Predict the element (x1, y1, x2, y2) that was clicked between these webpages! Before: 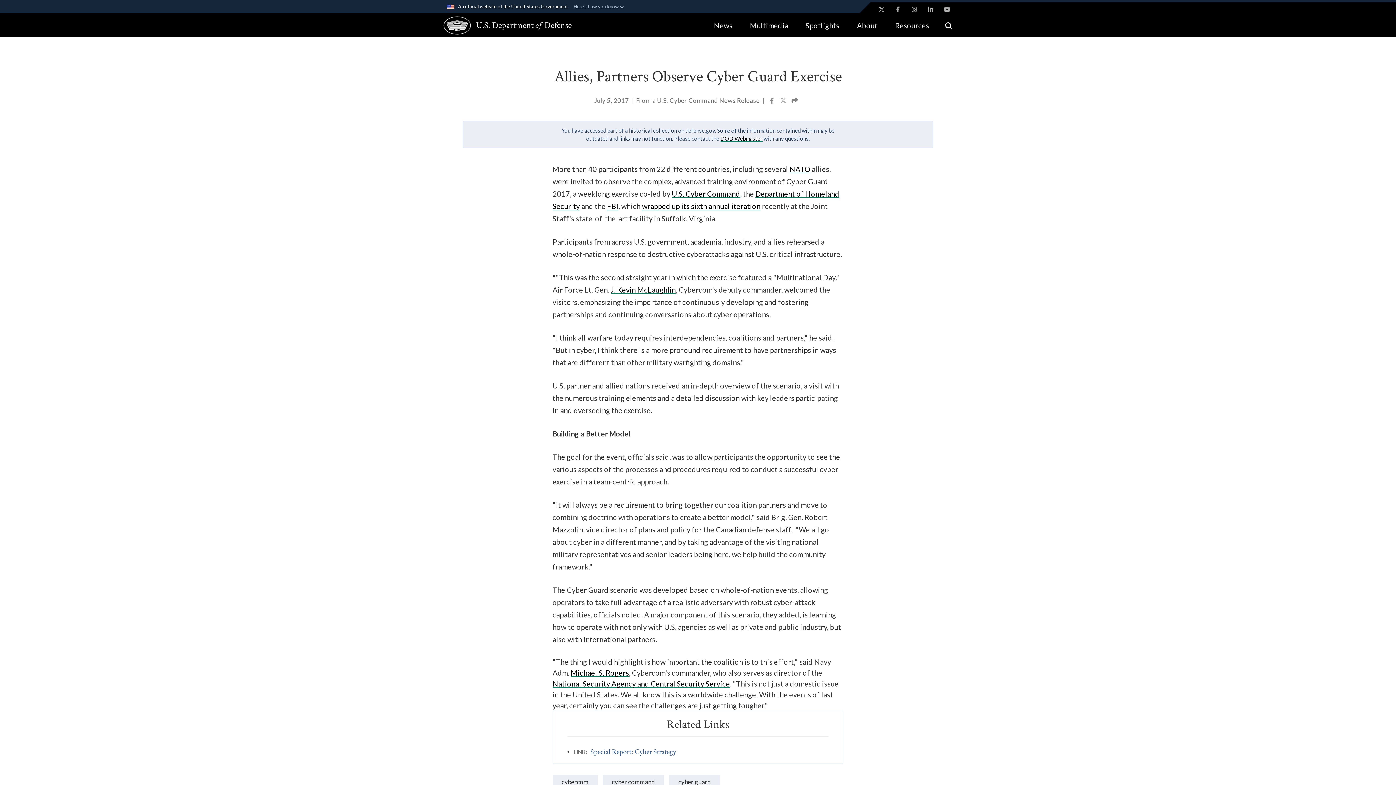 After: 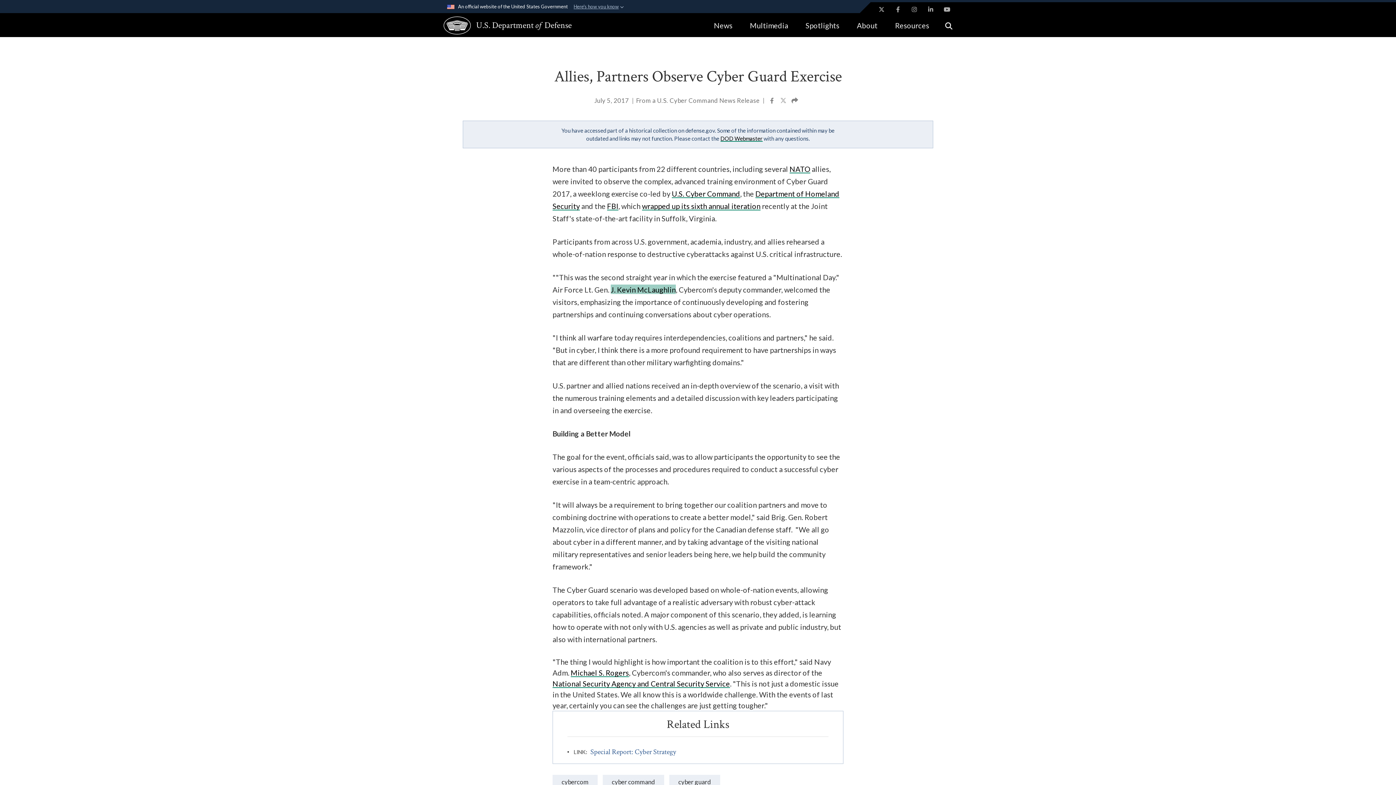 Action: bbox: (610, 284, 676, 294) label: J. Kevin McLaughlin